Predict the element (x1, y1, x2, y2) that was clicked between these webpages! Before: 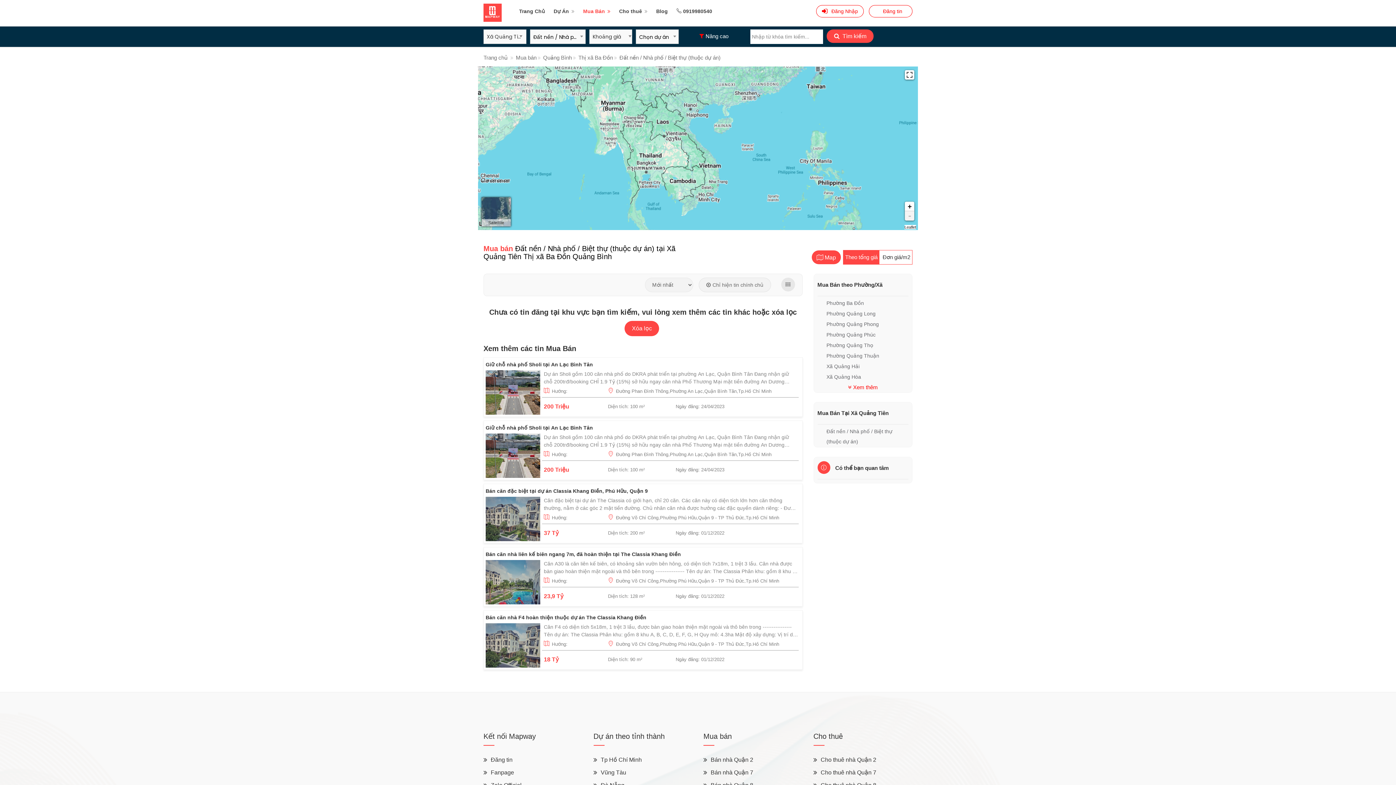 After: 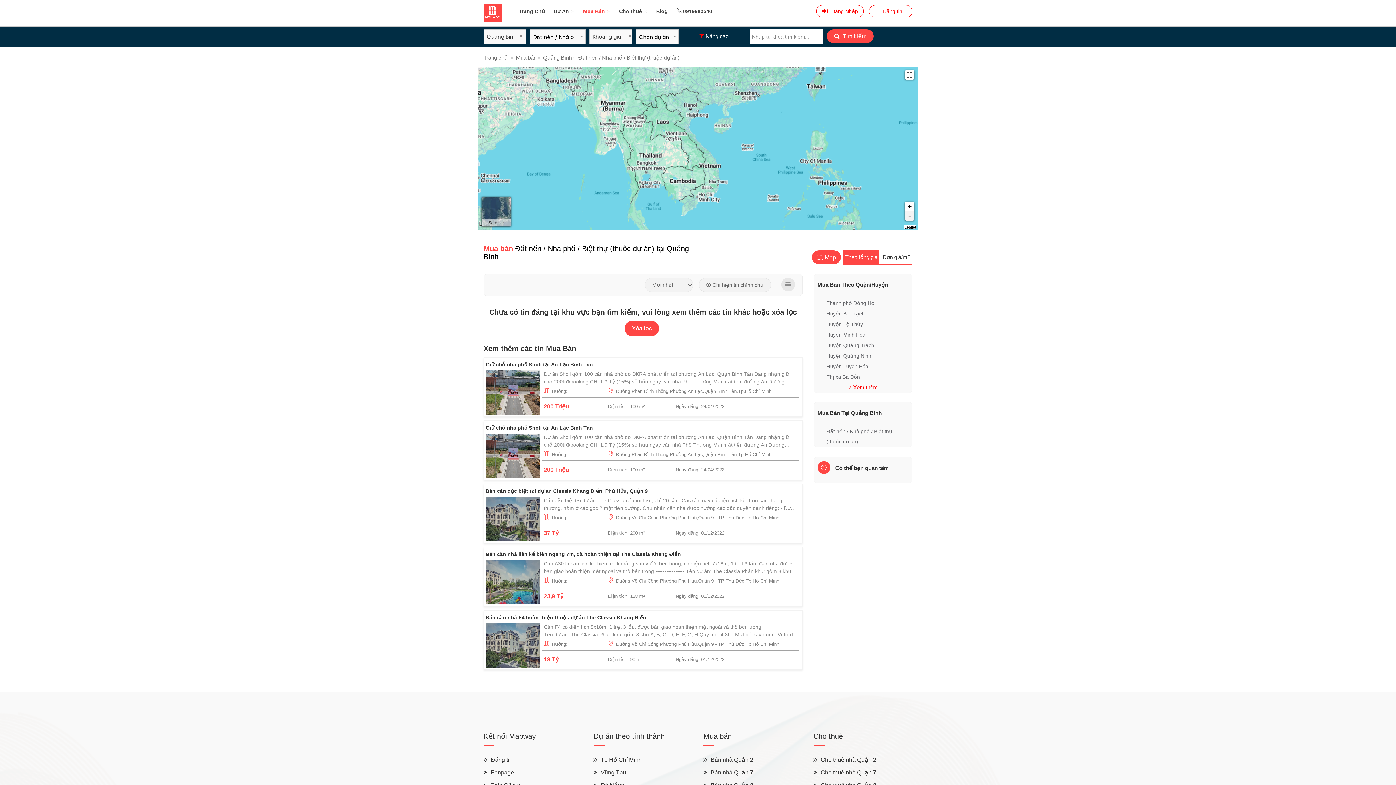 Action: label: Quảng Bình bbox: (543, 54, 572, 60)